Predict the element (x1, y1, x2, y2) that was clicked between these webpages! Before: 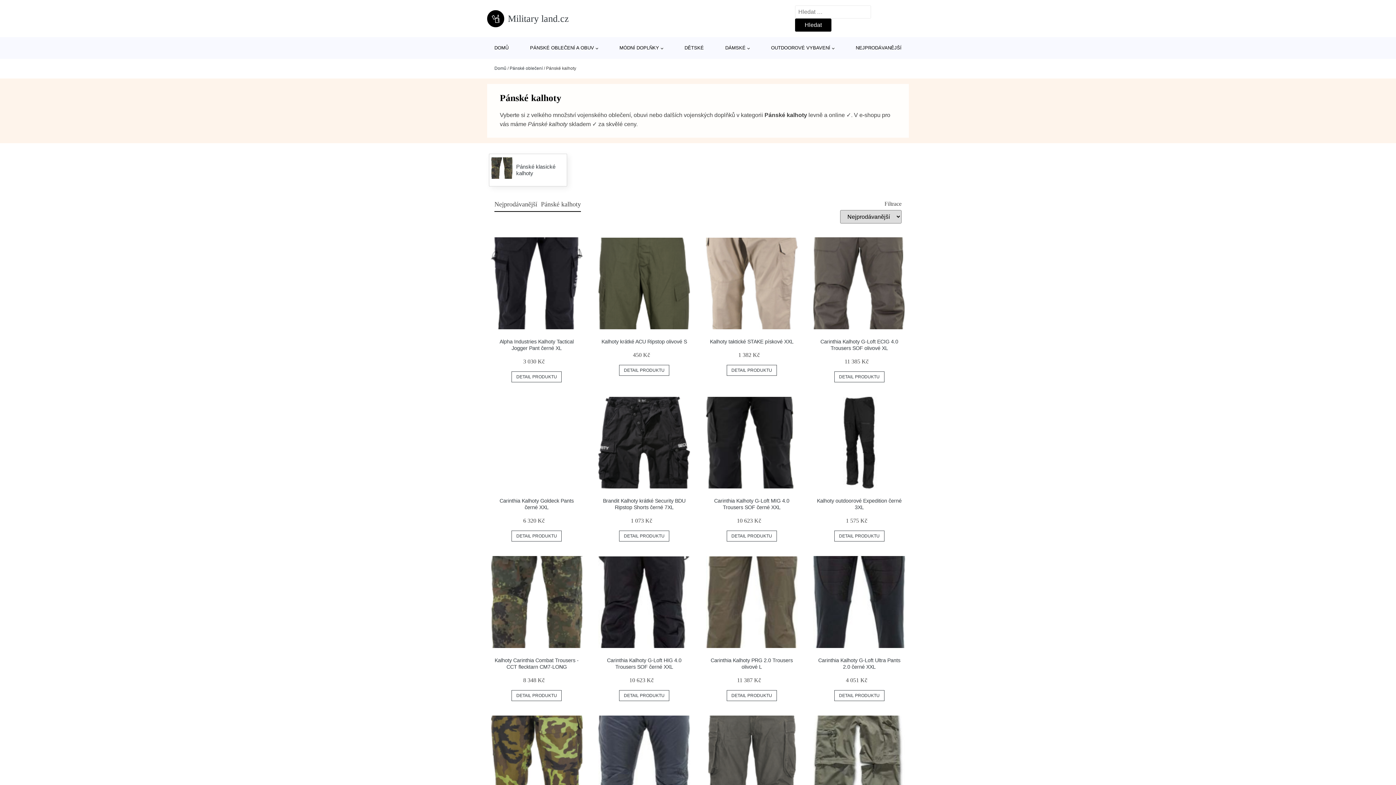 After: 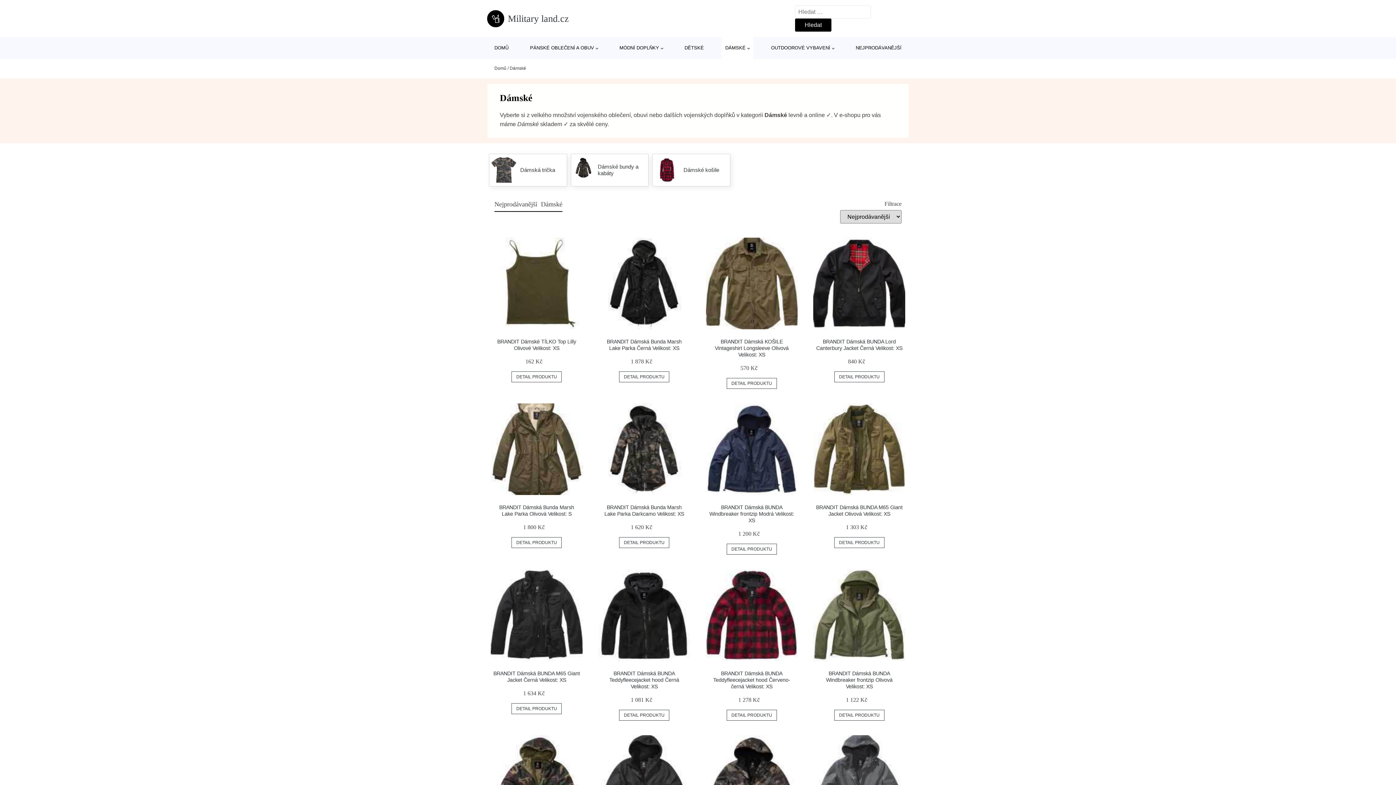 Action: label: DÁMSKÉ bbox: (721, 37, 753, 58)